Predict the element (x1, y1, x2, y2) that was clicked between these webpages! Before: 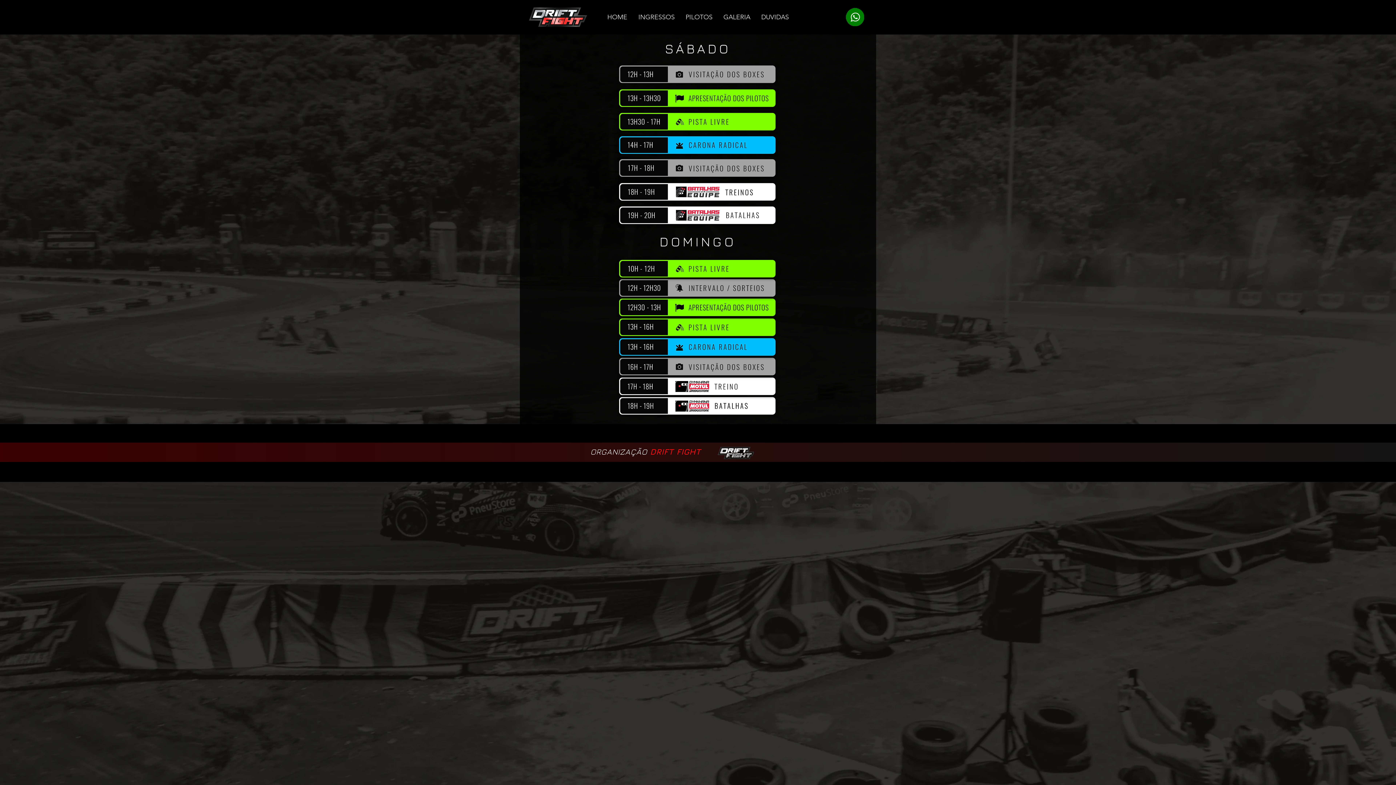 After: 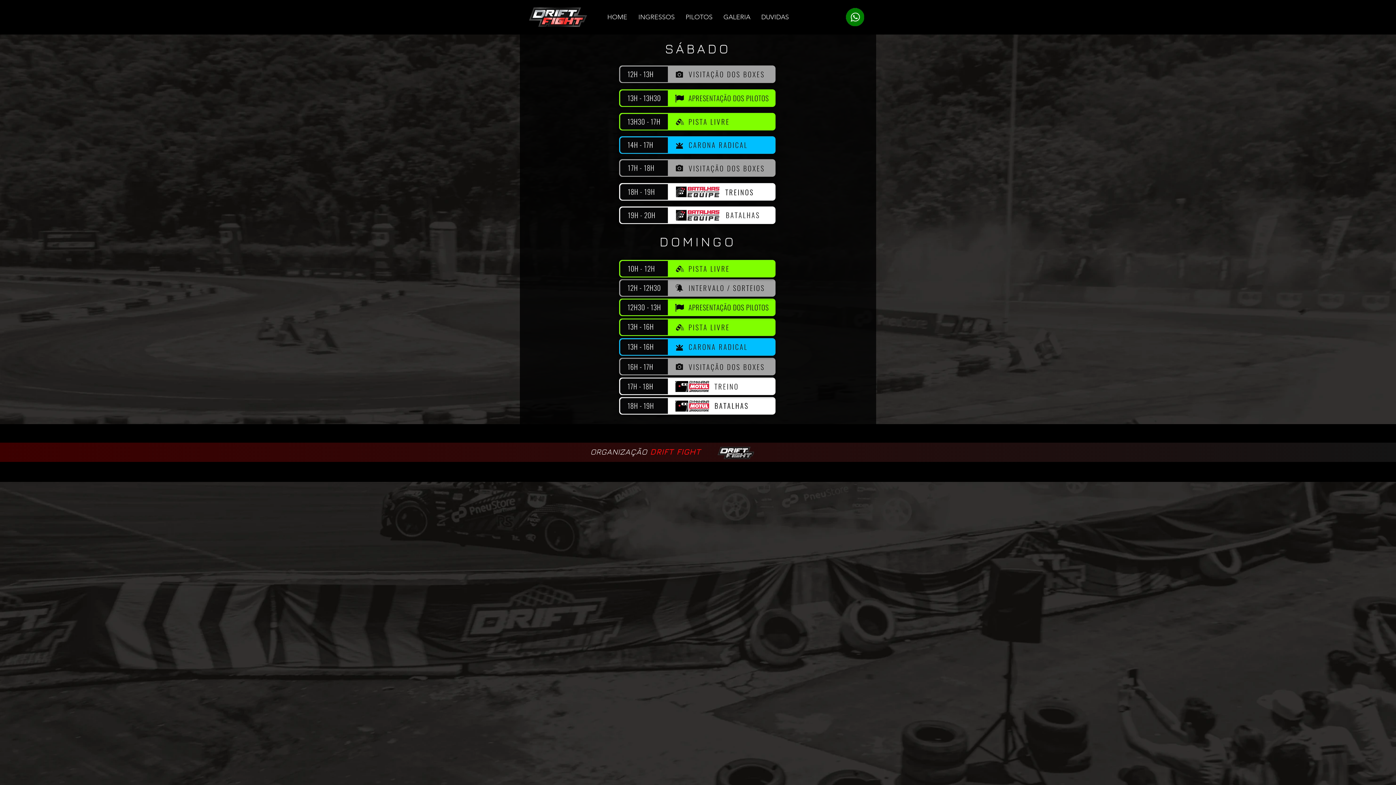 Action: bbox: (846, 8, 864, 26)